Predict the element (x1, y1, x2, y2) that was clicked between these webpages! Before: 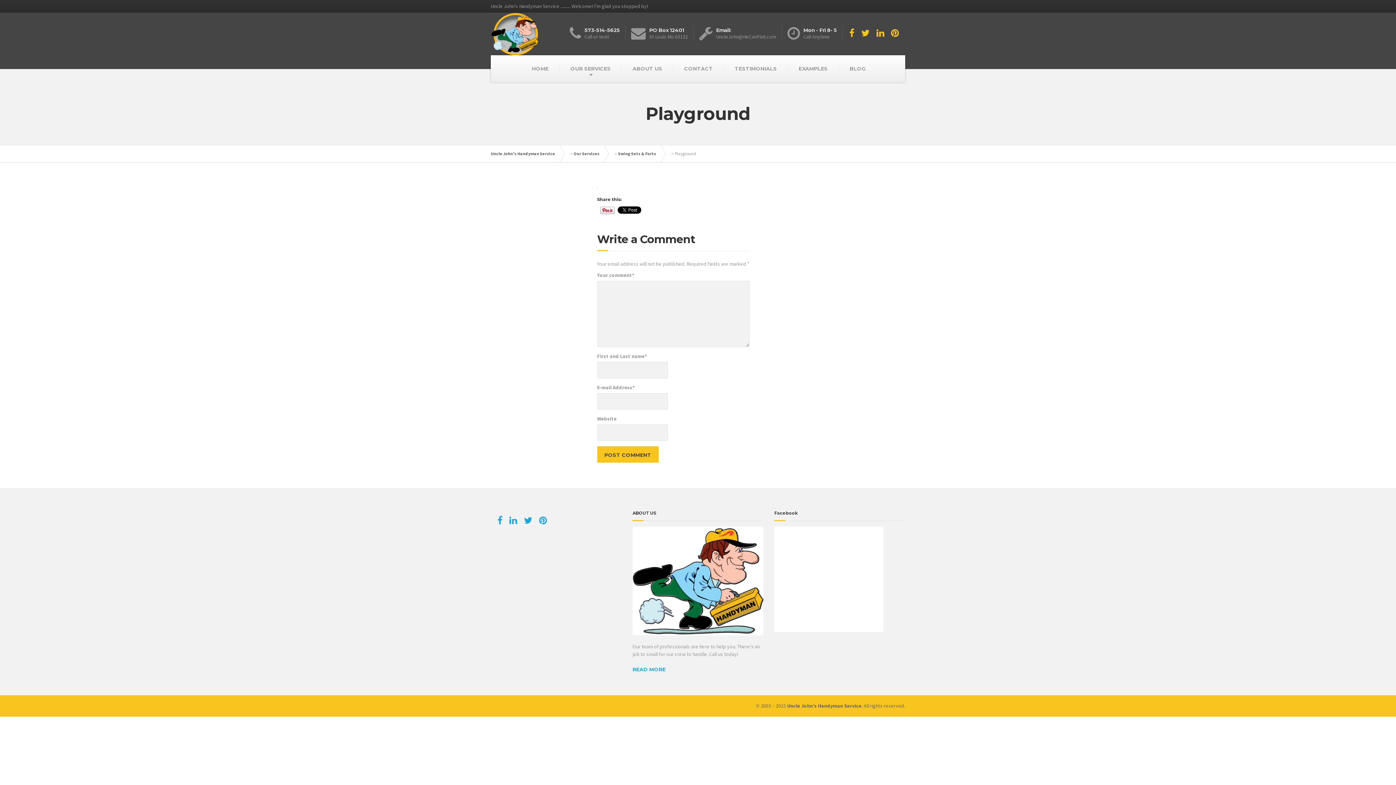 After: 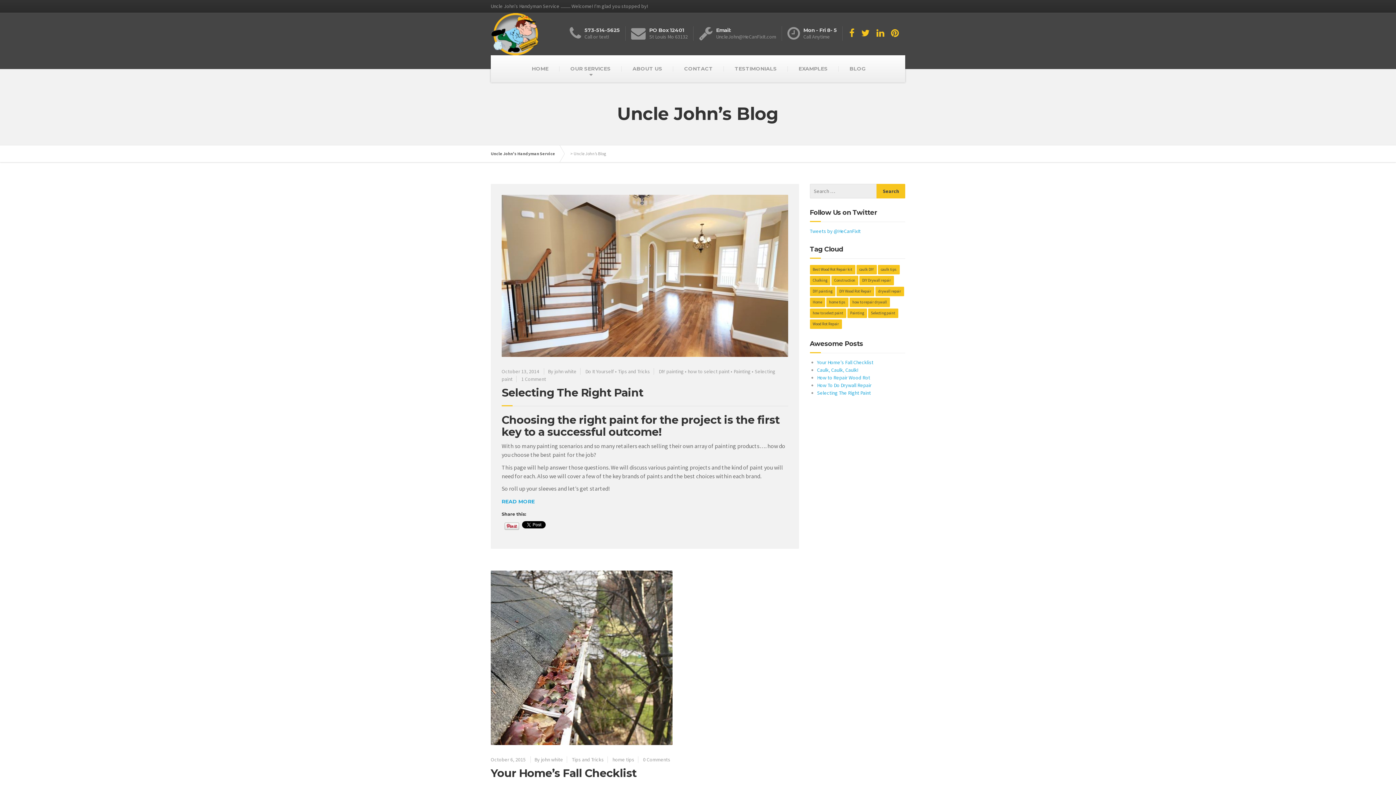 Action: bbox: (838, 55, 876, 82) label: BLOG